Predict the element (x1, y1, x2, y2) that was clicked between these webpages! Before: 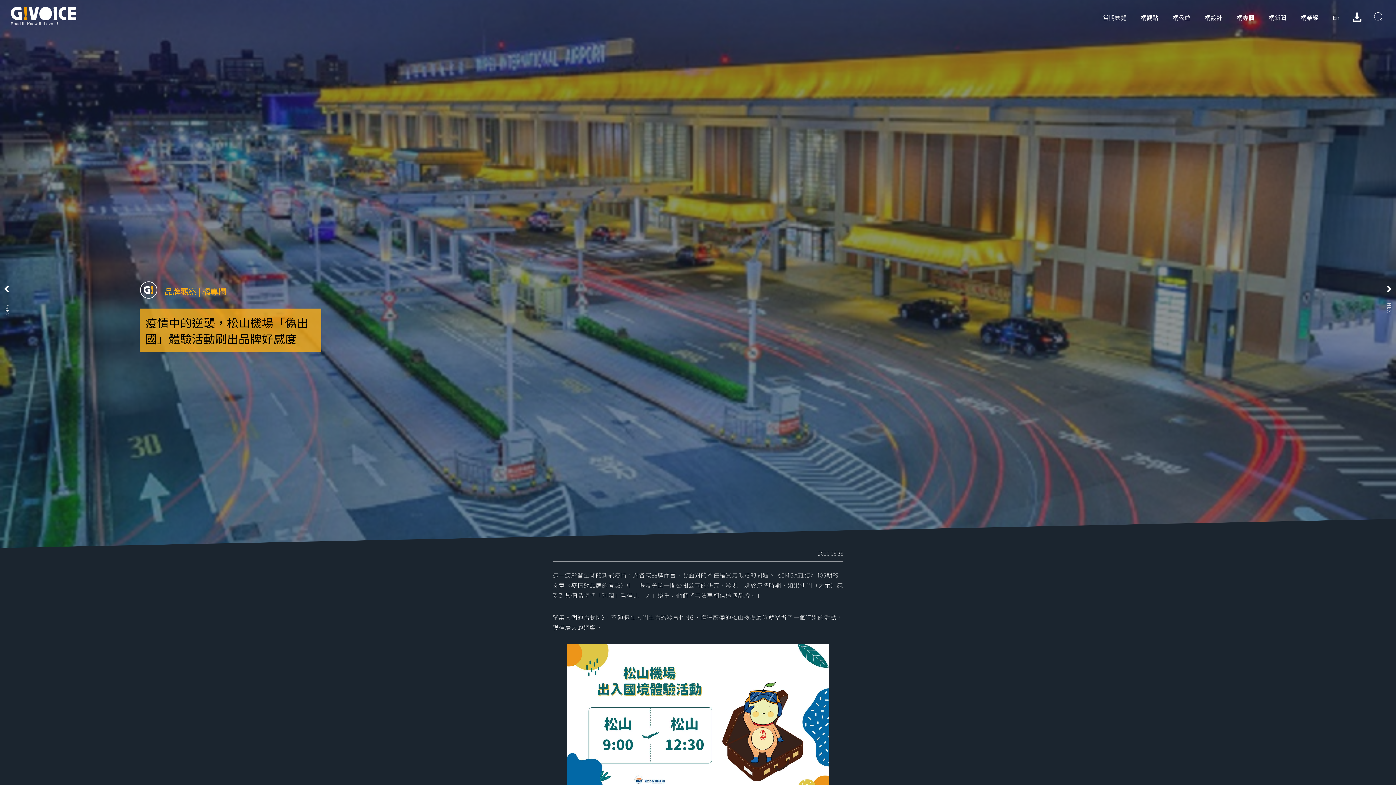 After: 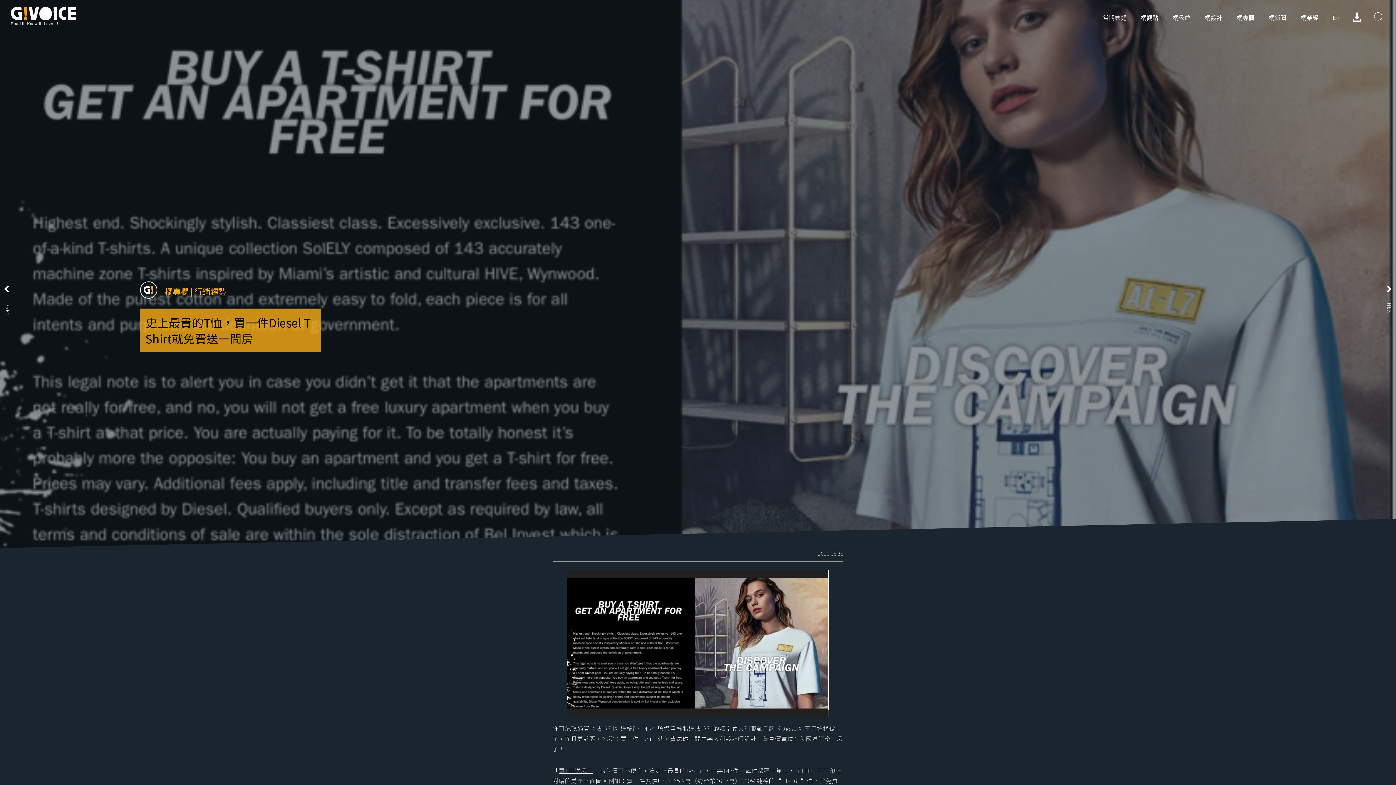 Action: bbox: (1382, 281, 1396, 332) label: NEXT
下一篇